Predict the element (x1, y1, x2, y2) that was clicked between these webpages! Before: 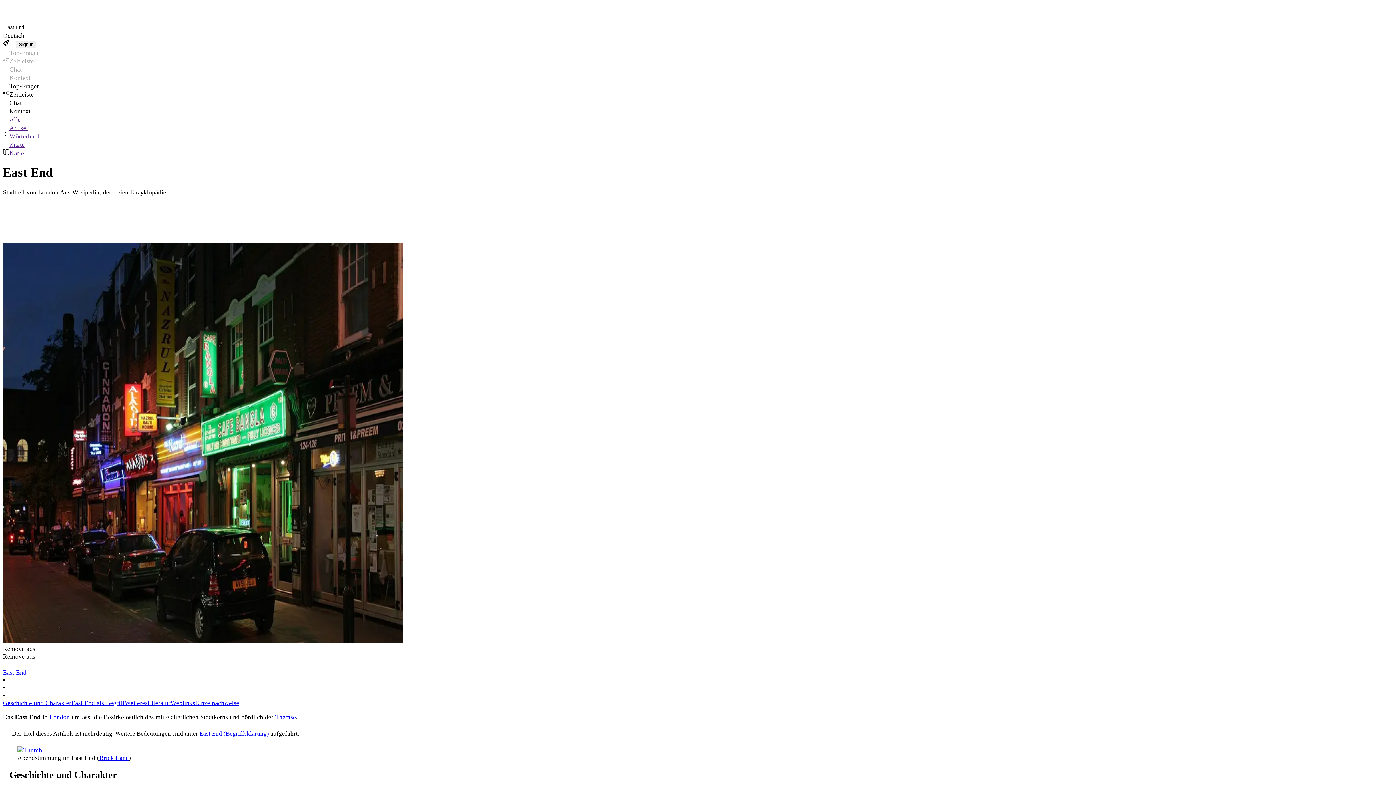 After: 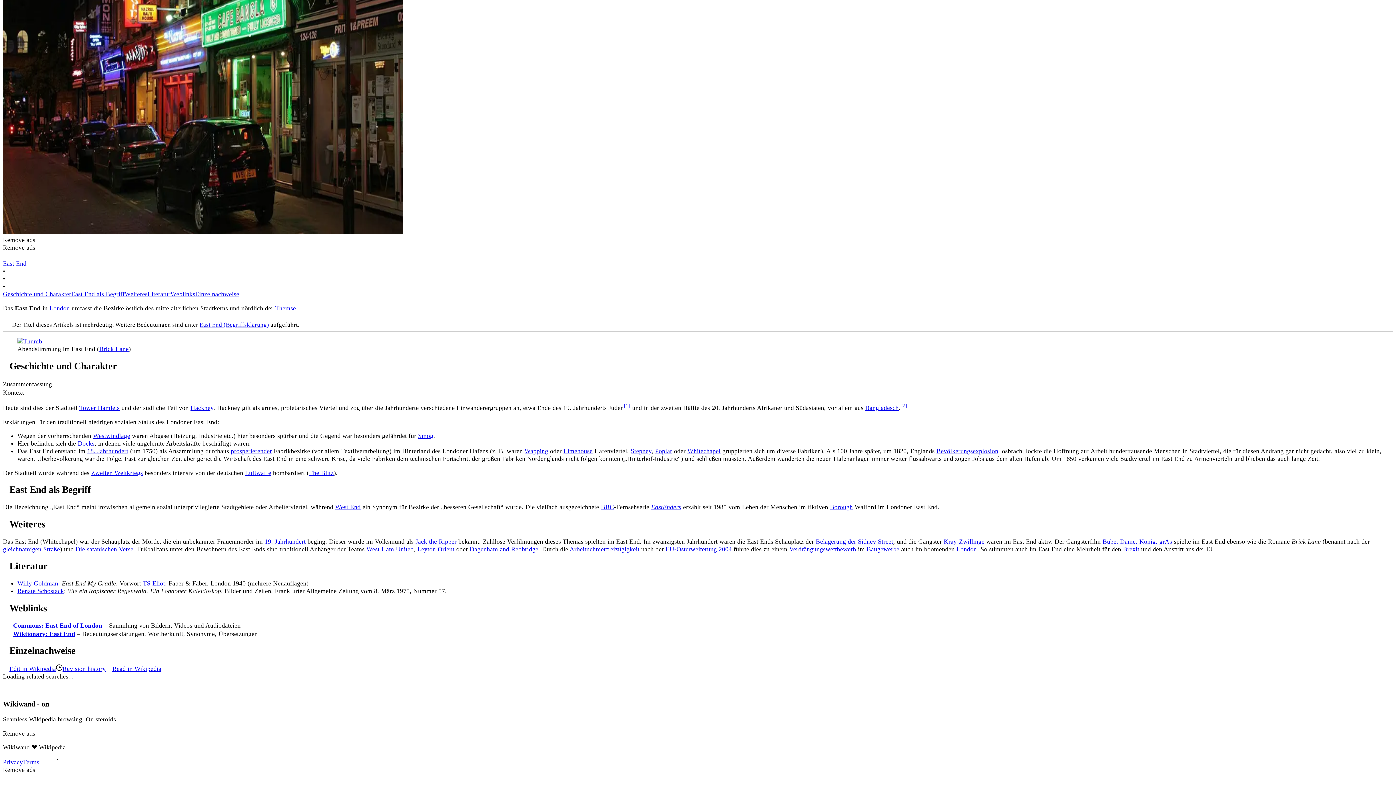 Action: bbox: (195, 699, 239, 707) label: Einzelnachweise